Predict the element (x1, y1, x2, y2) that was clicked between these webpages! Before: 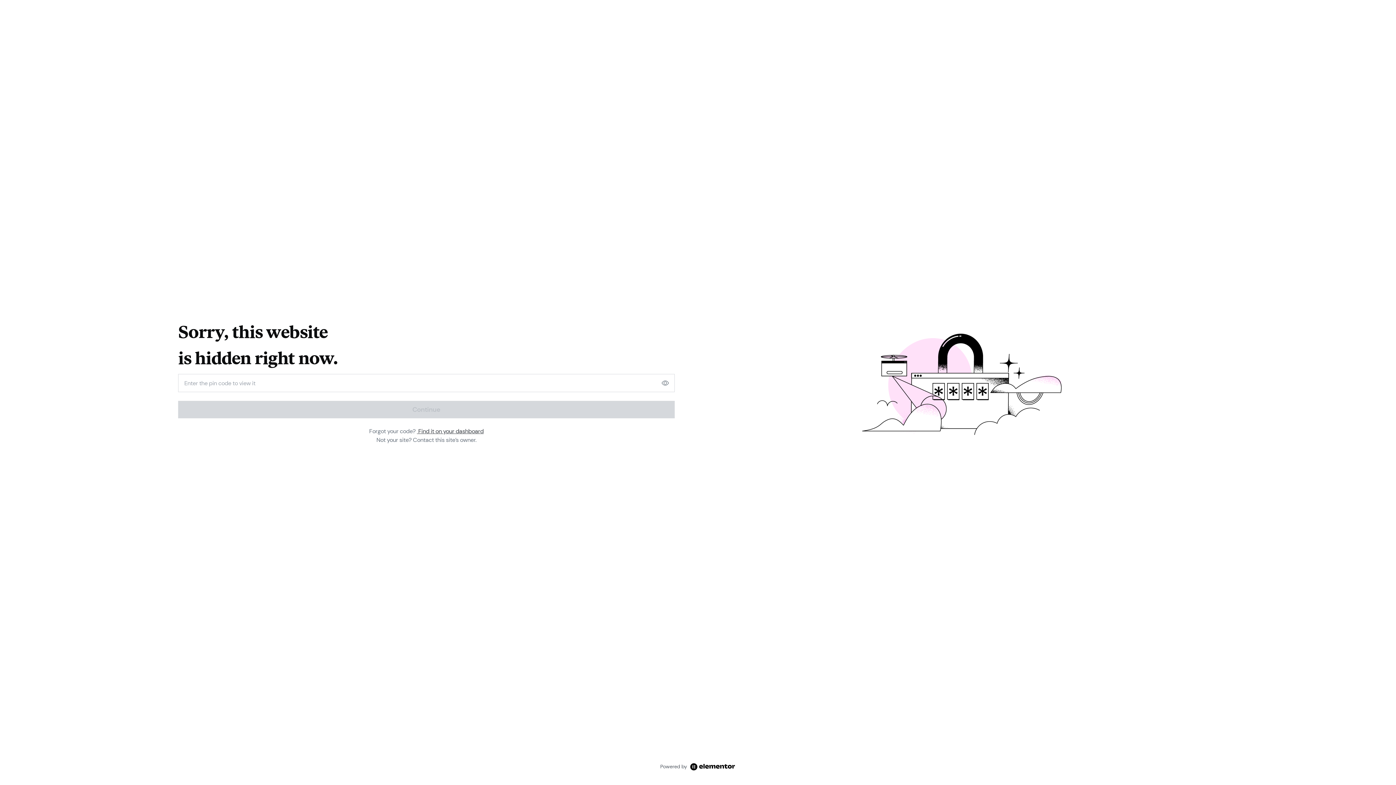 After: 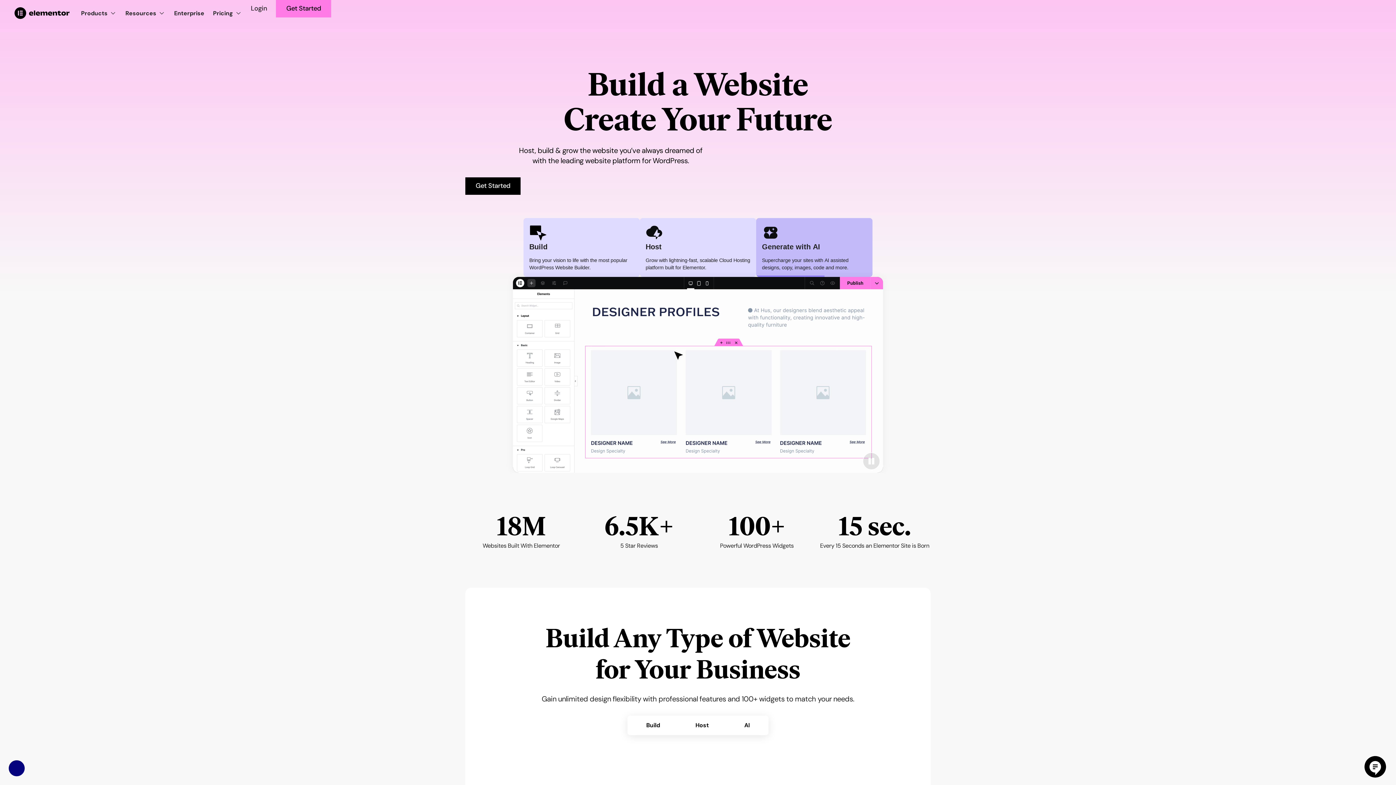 Action: bbox: (660, 763, 735, 770) label: Powered by